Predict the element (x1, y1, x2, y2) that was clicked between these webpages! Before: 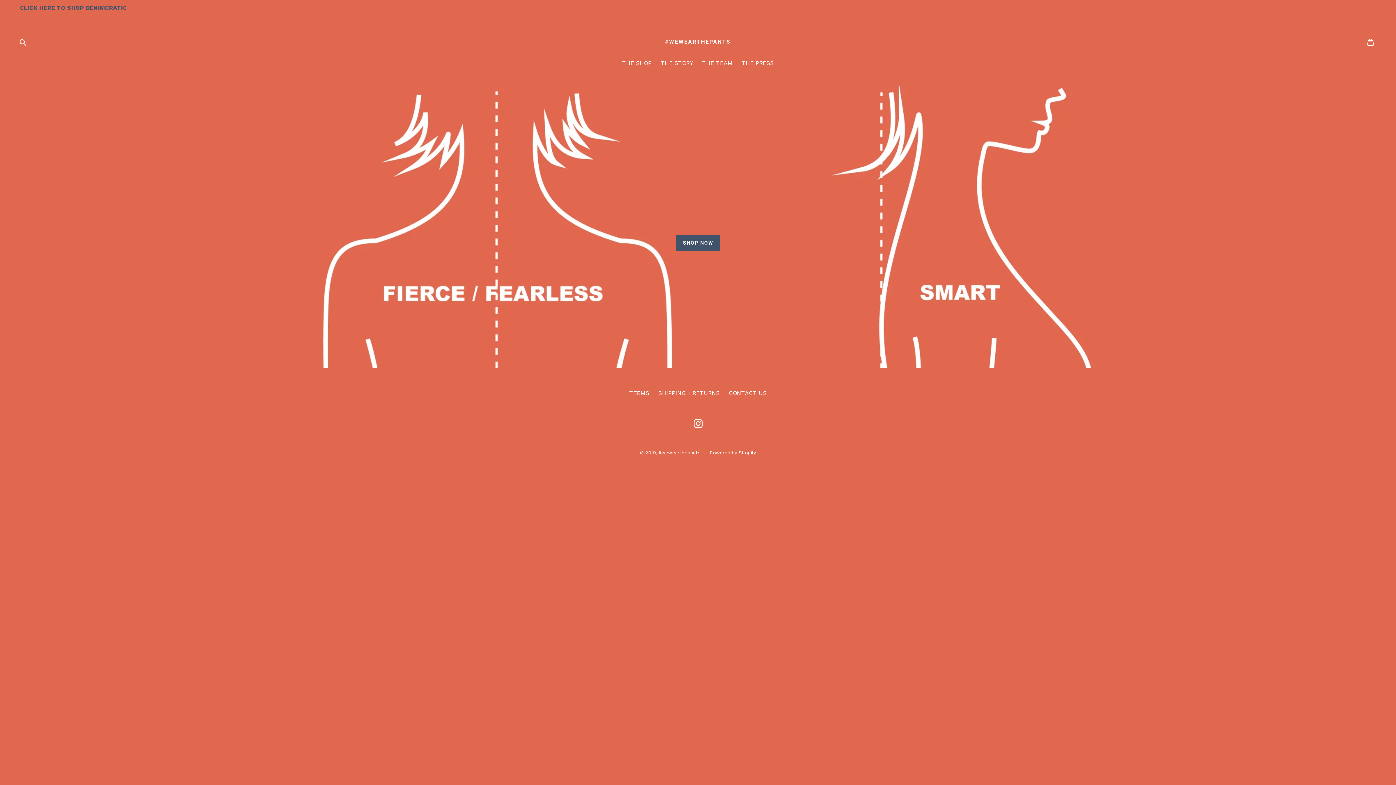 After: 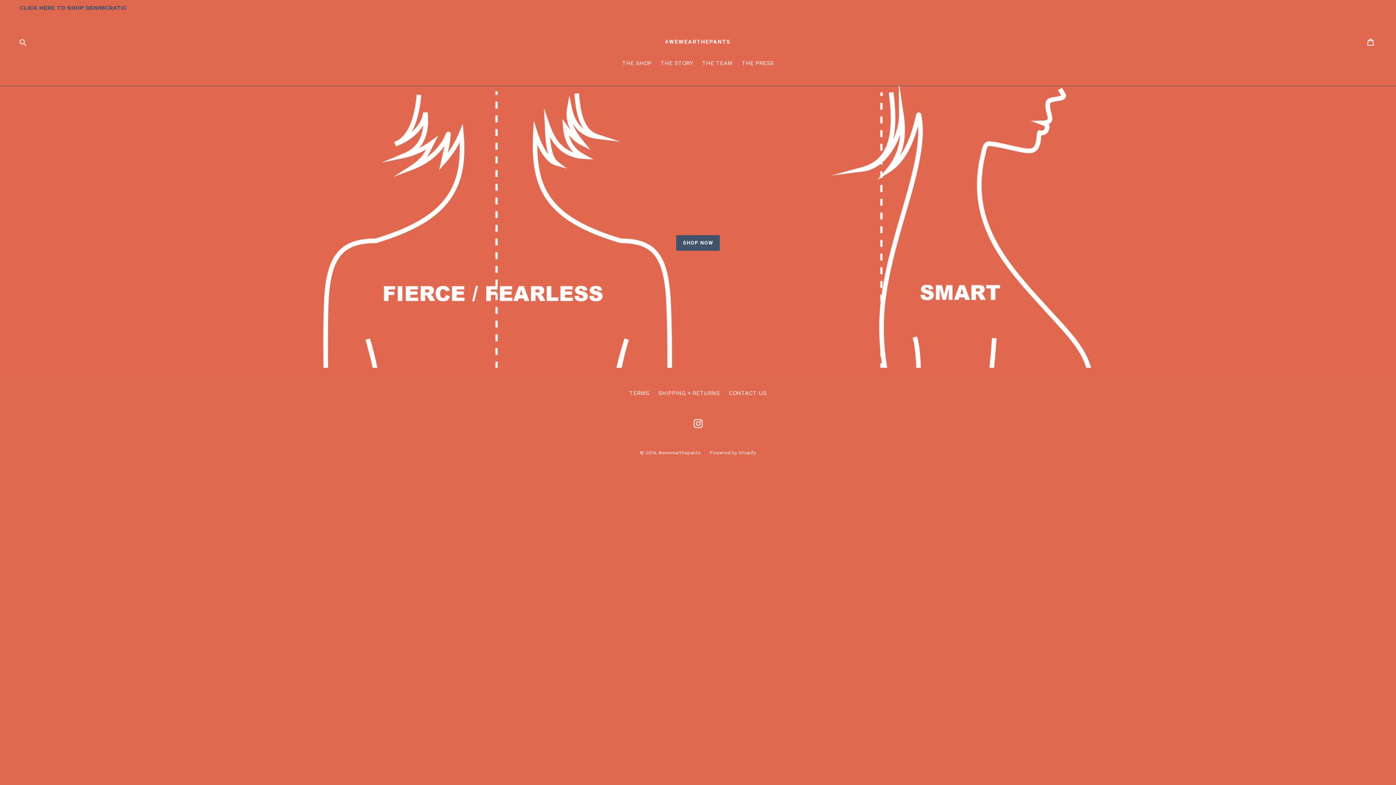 Action: label: #WEWEARTHEPANTS bbox: (665, 38, 730, 45)